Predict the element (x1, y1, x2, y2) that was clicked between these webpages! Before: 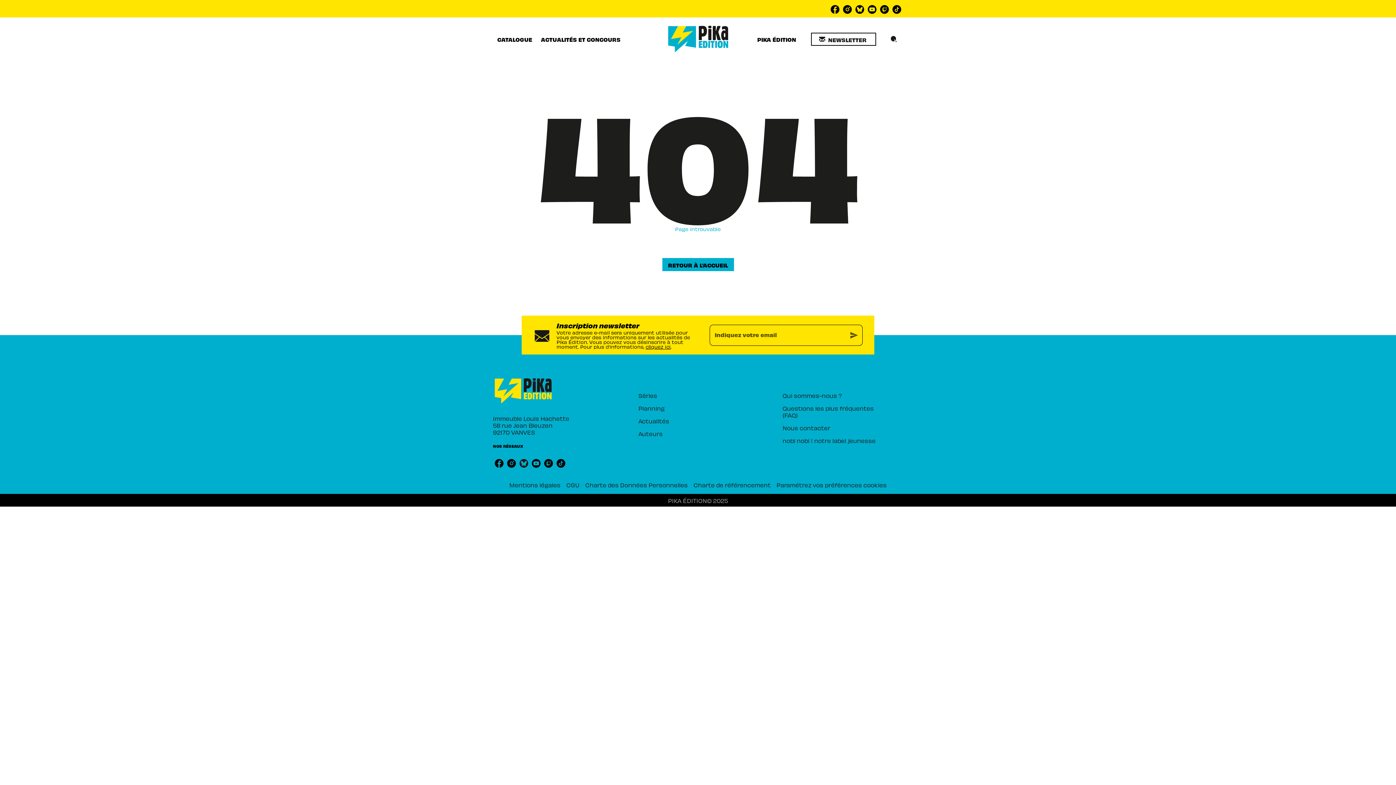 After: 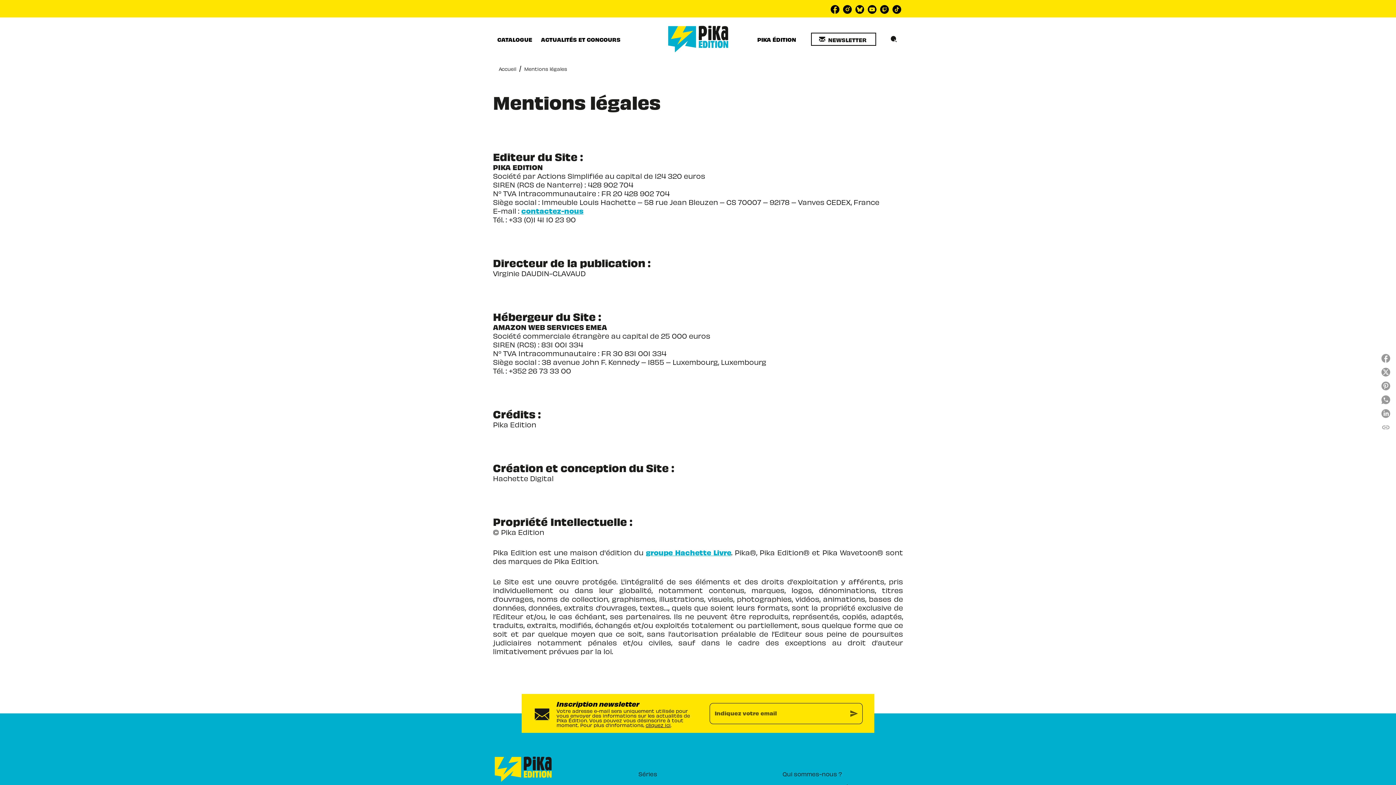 Action: bbox: (509, 480, 560, 489) label: Mentions légales